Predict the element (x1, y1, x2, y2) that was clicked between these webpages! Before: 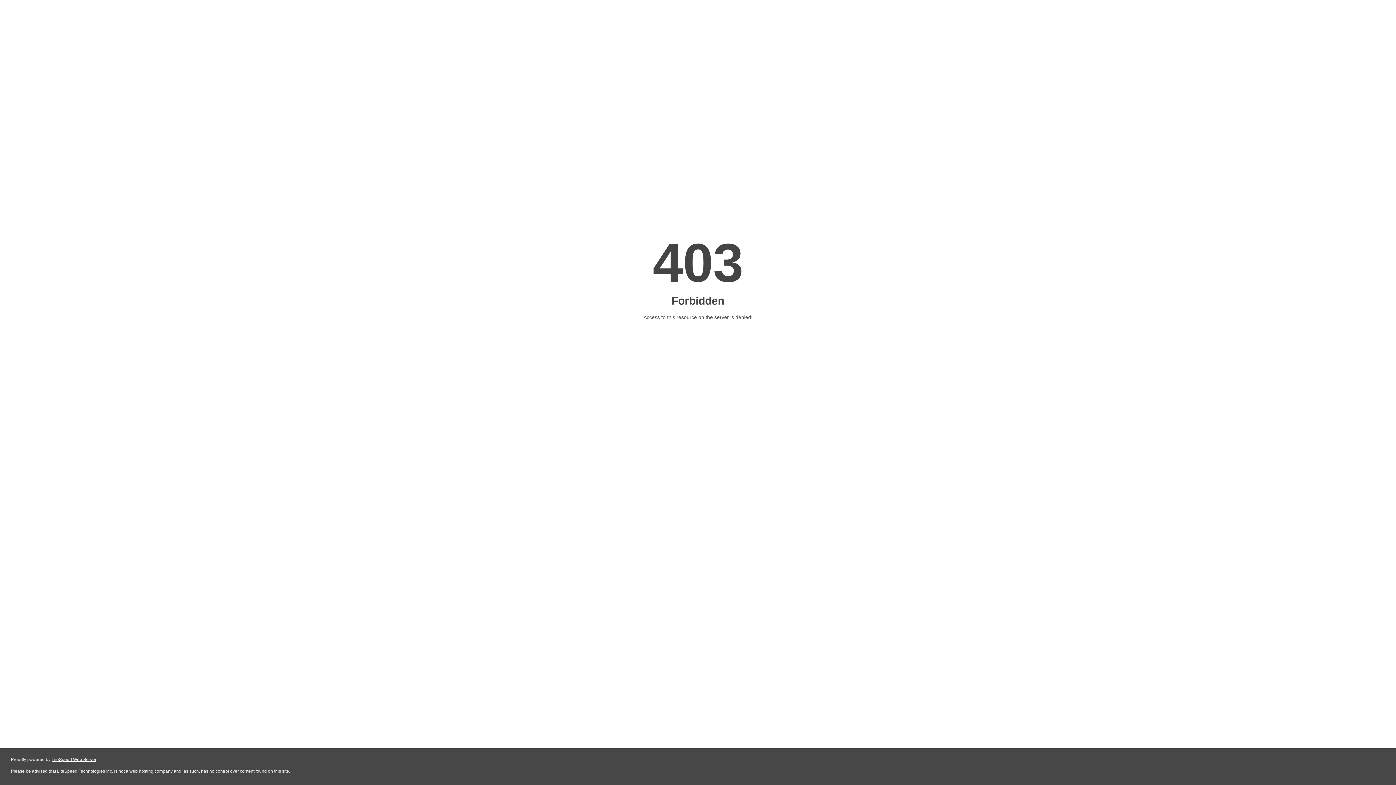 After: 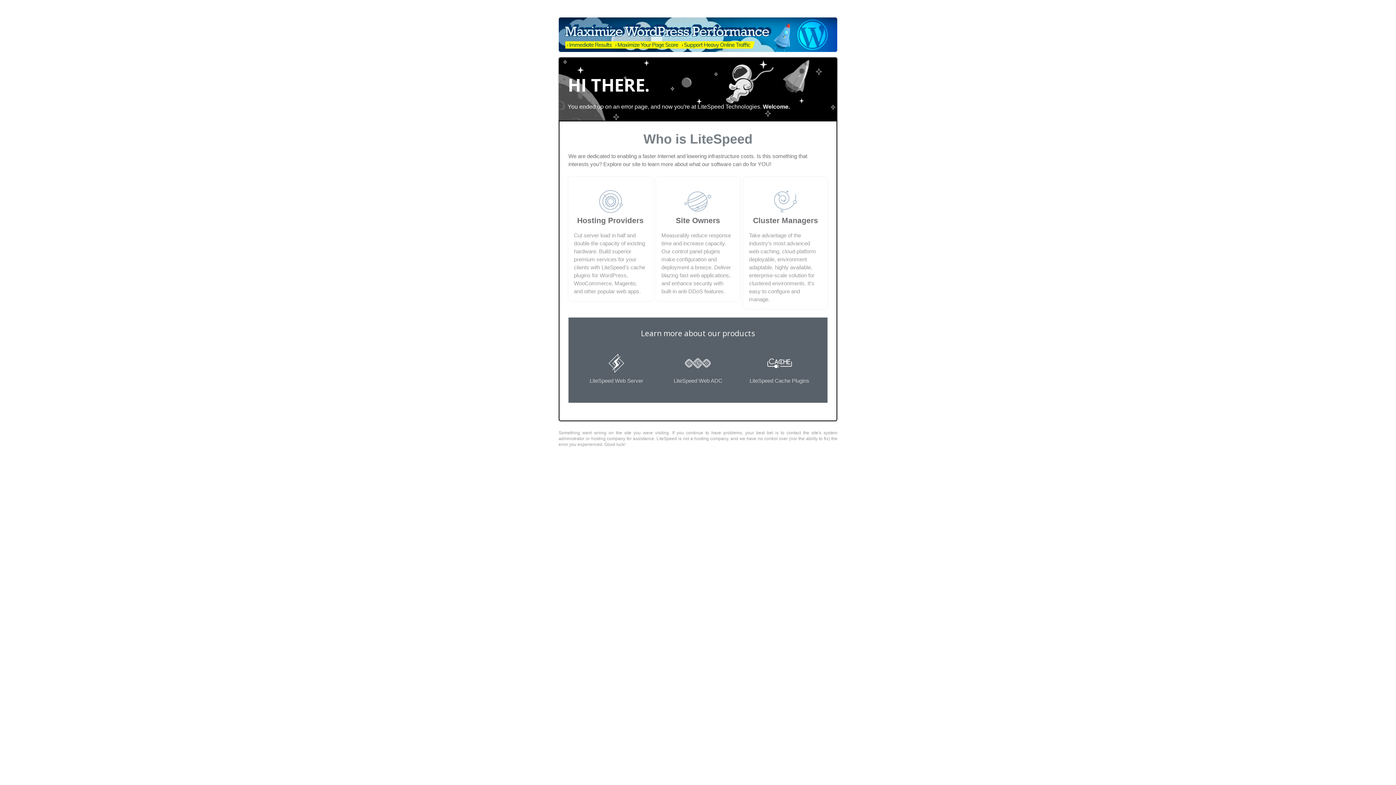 Action: label: LiteSpeed Web Server bbox: (51, 757, 96, 762)